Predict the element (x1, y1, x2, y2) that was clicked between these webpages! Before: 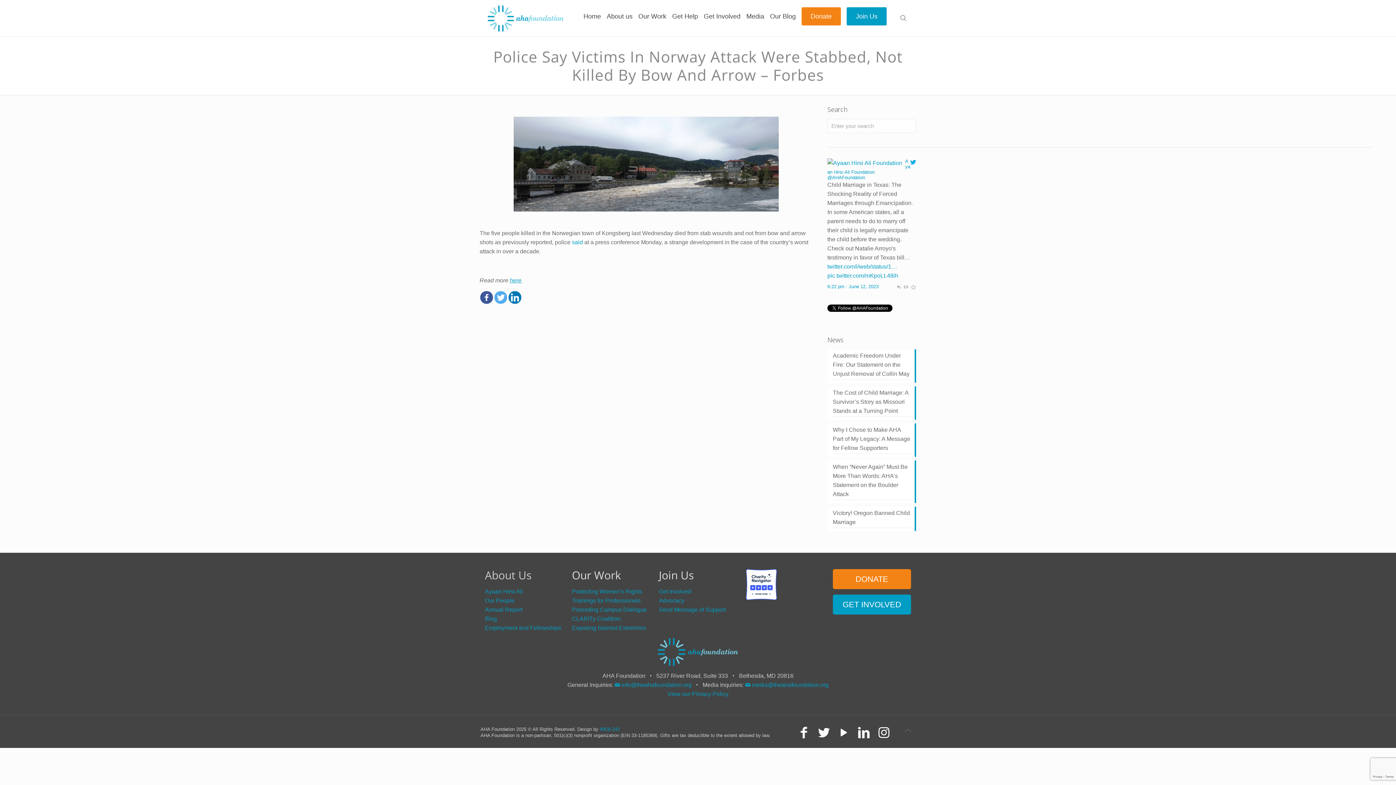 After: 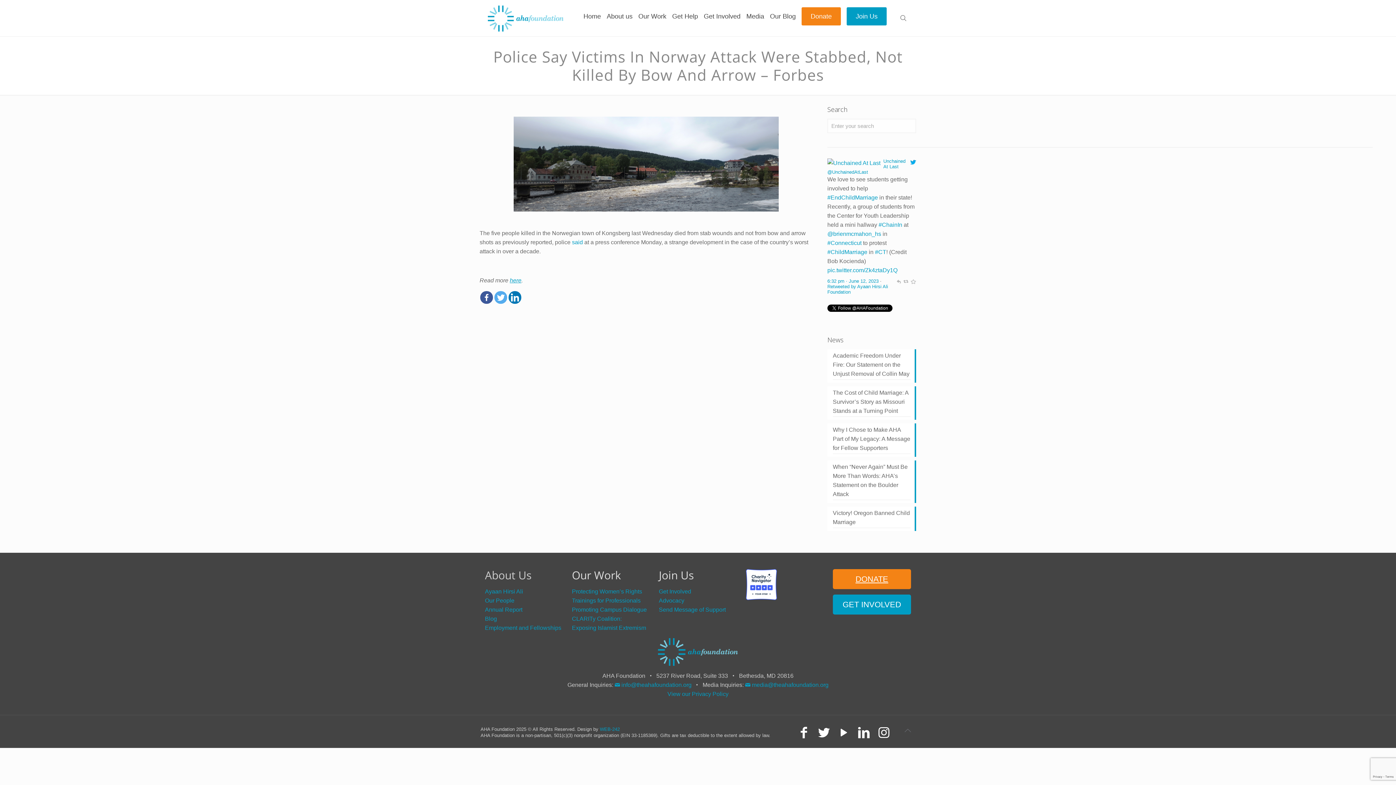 Action: bbox: (855, 575, 888, 584) label: DONATE